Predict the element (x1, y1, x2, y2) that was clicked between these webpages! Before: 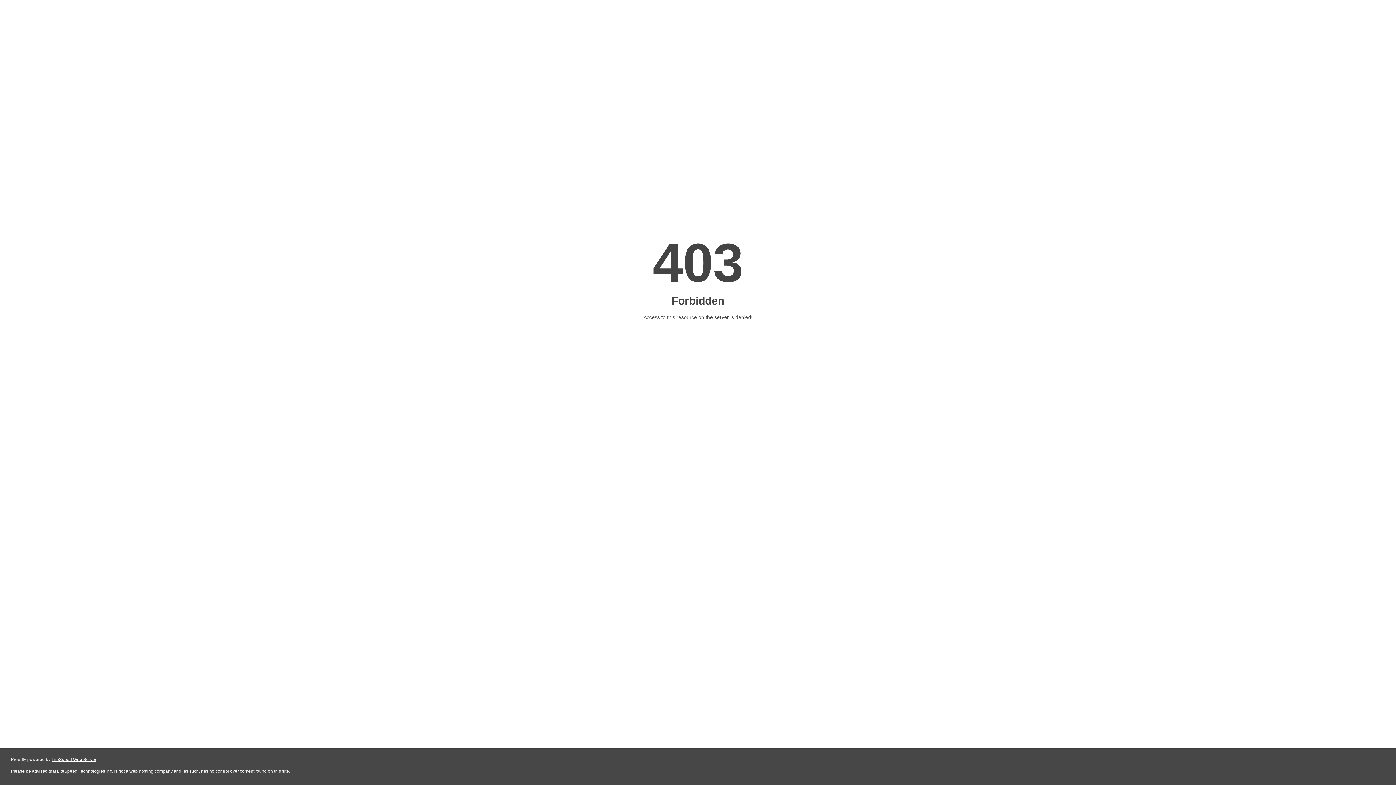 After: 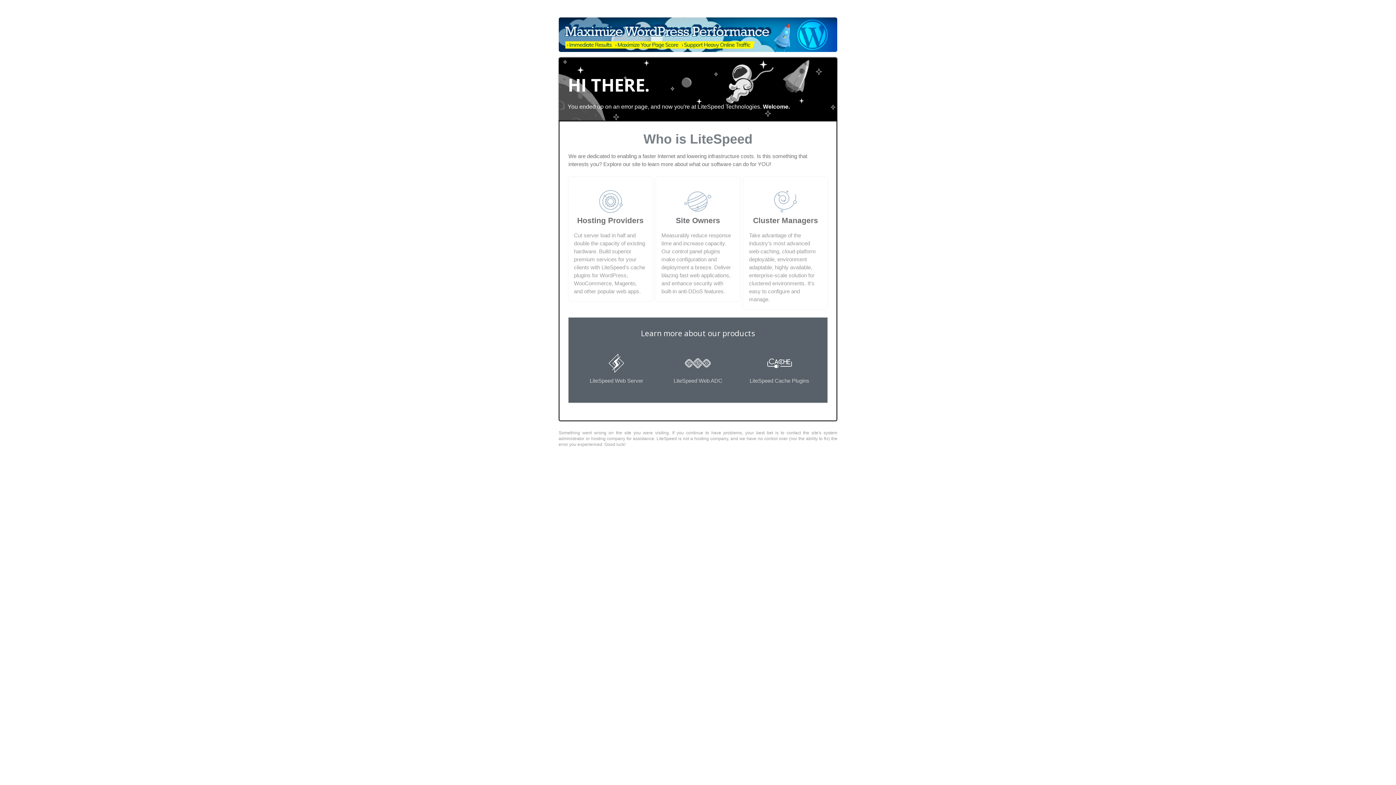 Action: bbox: (51, 757, 96, 762) label: LiteSpeed Web Server